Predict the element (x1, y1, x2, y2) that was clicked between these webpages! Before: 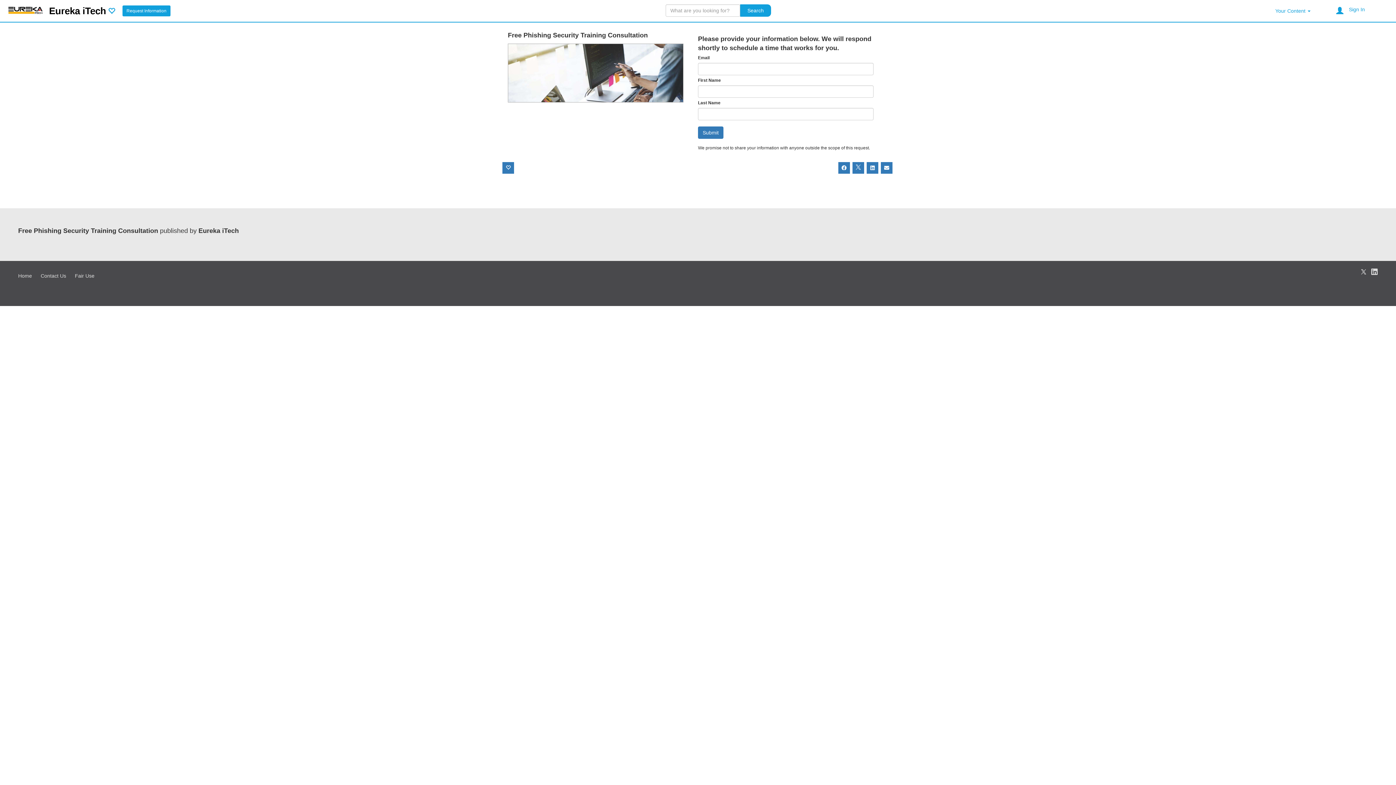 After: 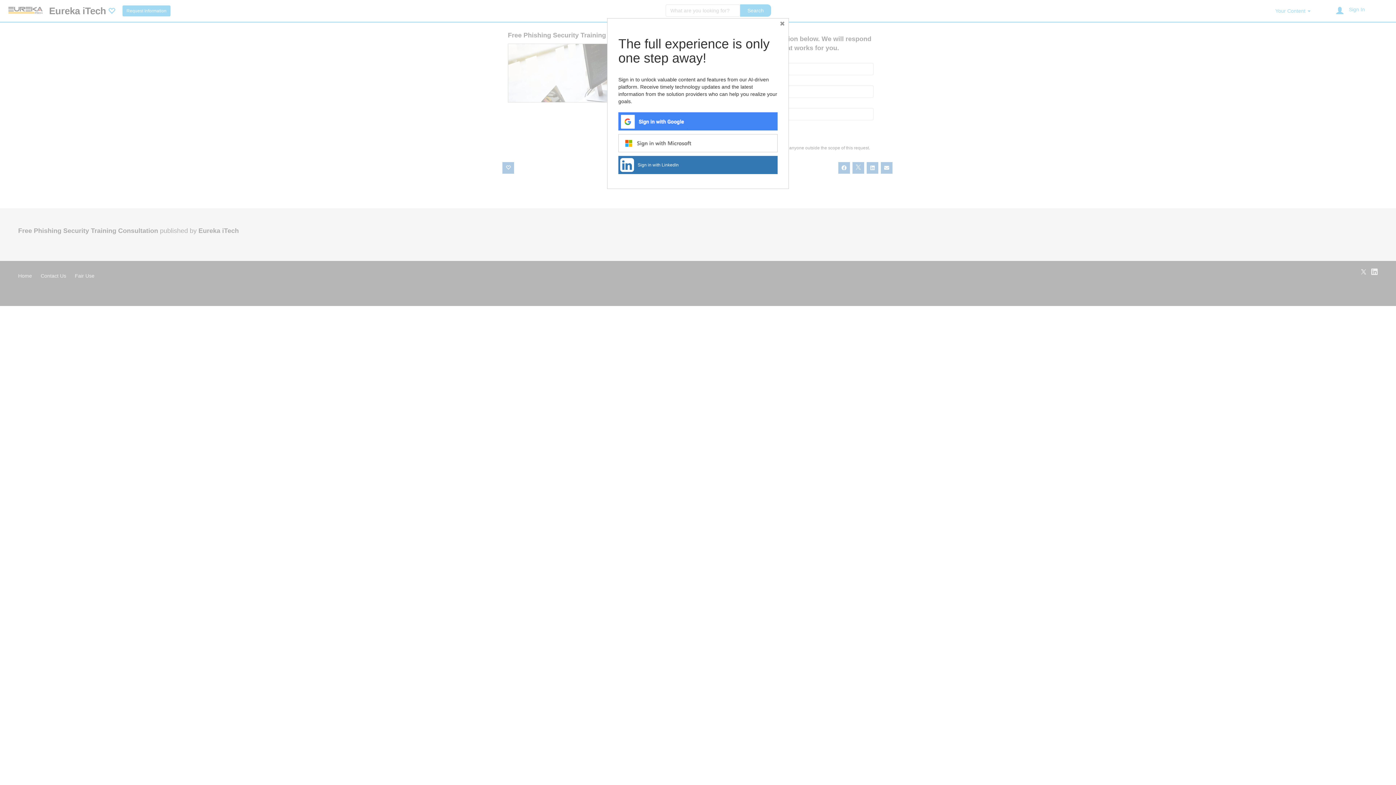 Action: bbox: (1349, 6, 1365, 12) label: Sign In